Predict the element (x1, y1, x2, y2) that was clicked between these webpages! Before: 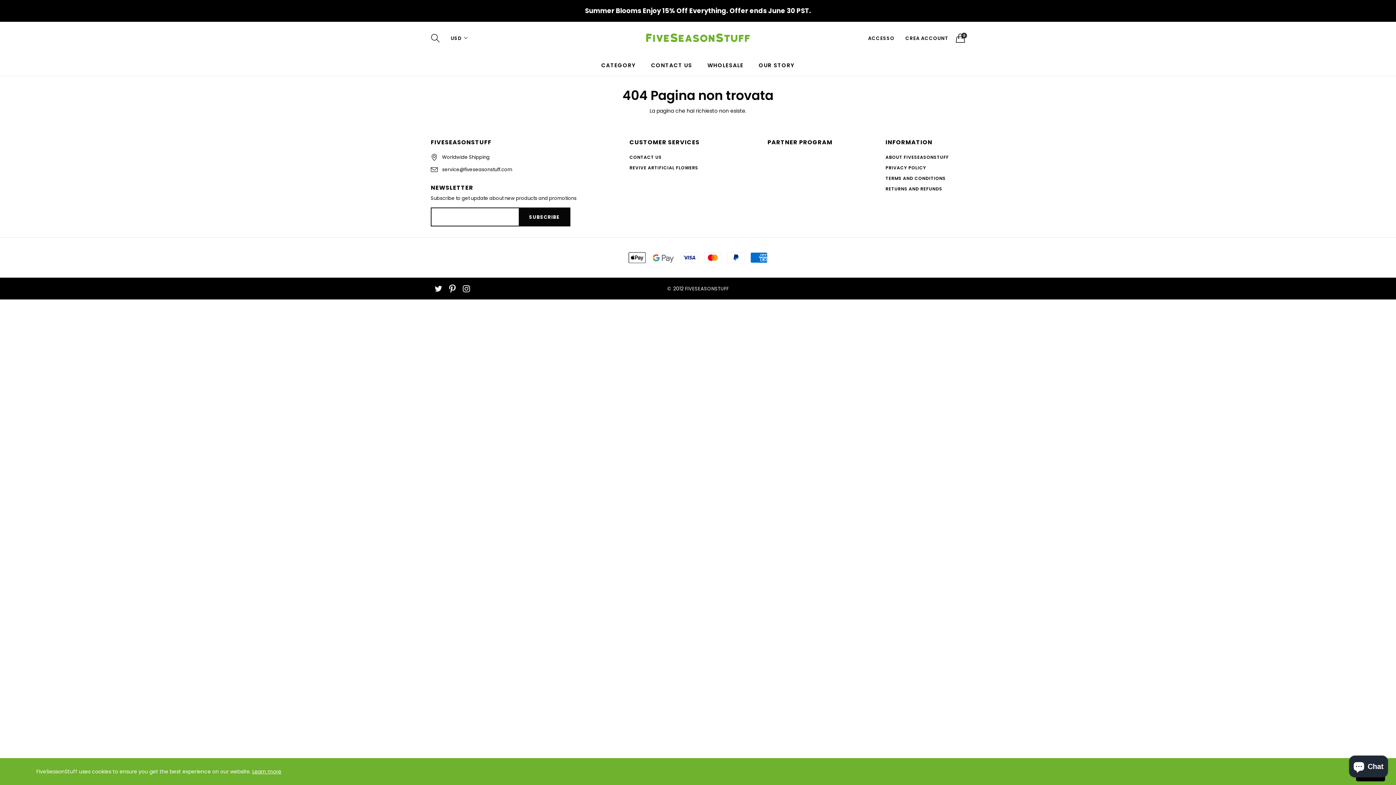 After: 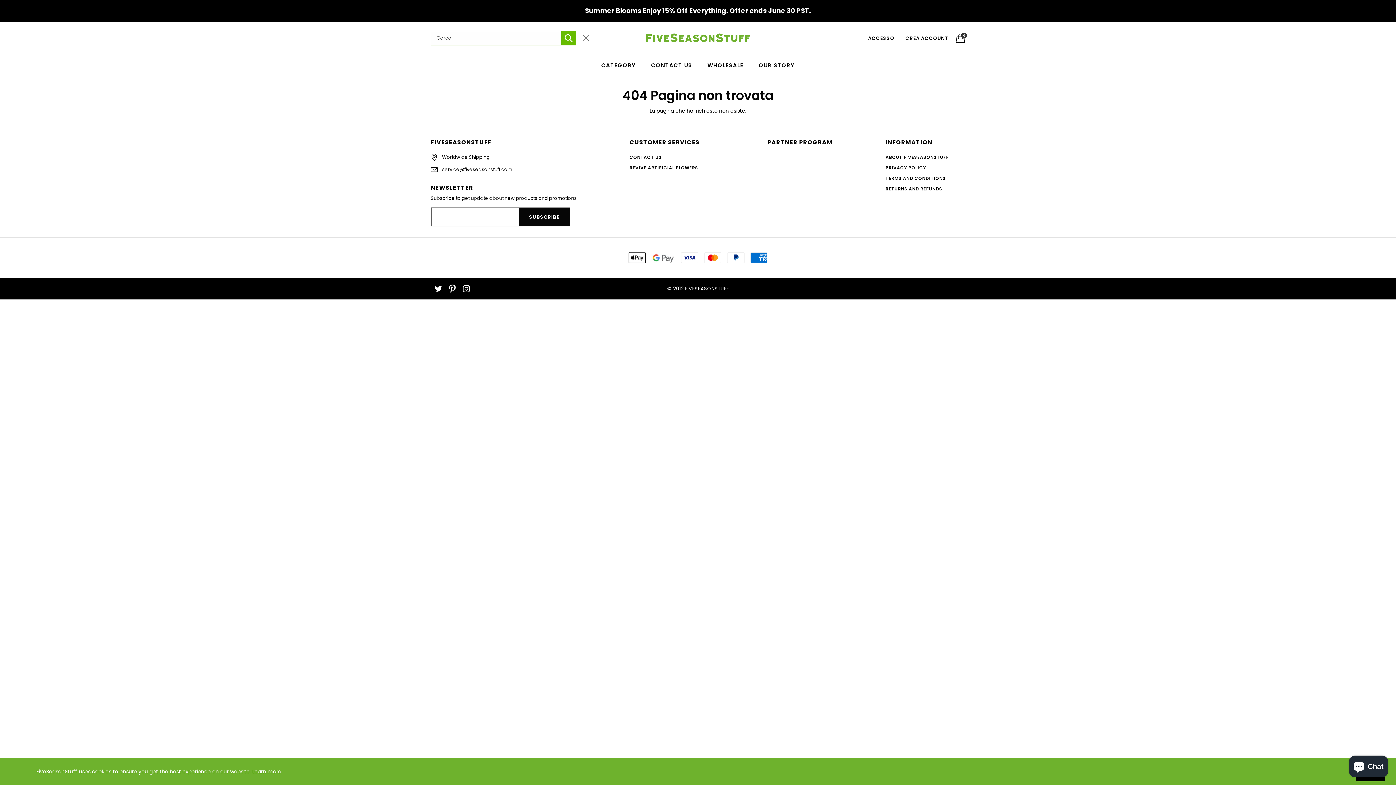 Action: bbox: (431, 34, 439, 42)